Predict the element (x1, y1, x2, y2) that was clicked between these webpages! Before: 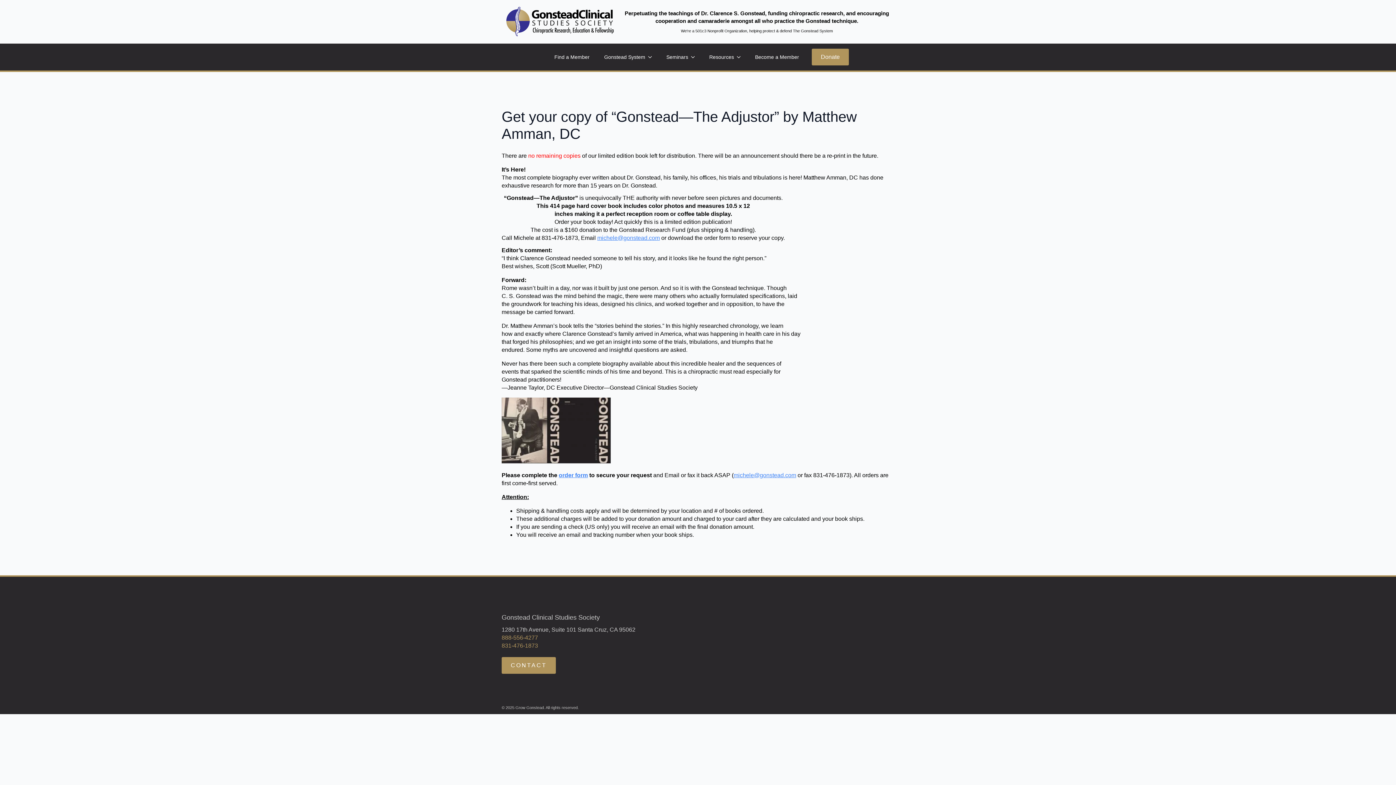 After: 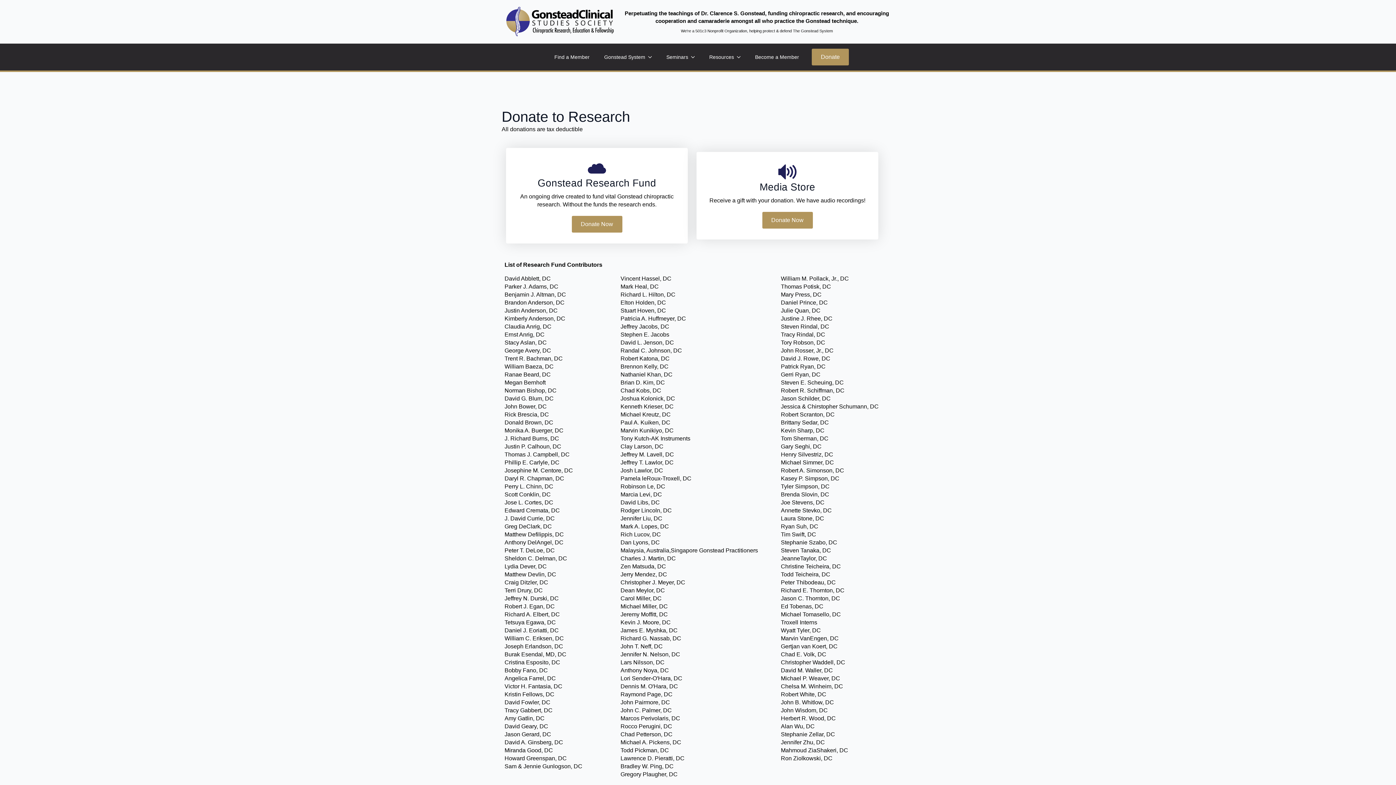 Action: label: Donate bbox: (812, 48, 849, 65)